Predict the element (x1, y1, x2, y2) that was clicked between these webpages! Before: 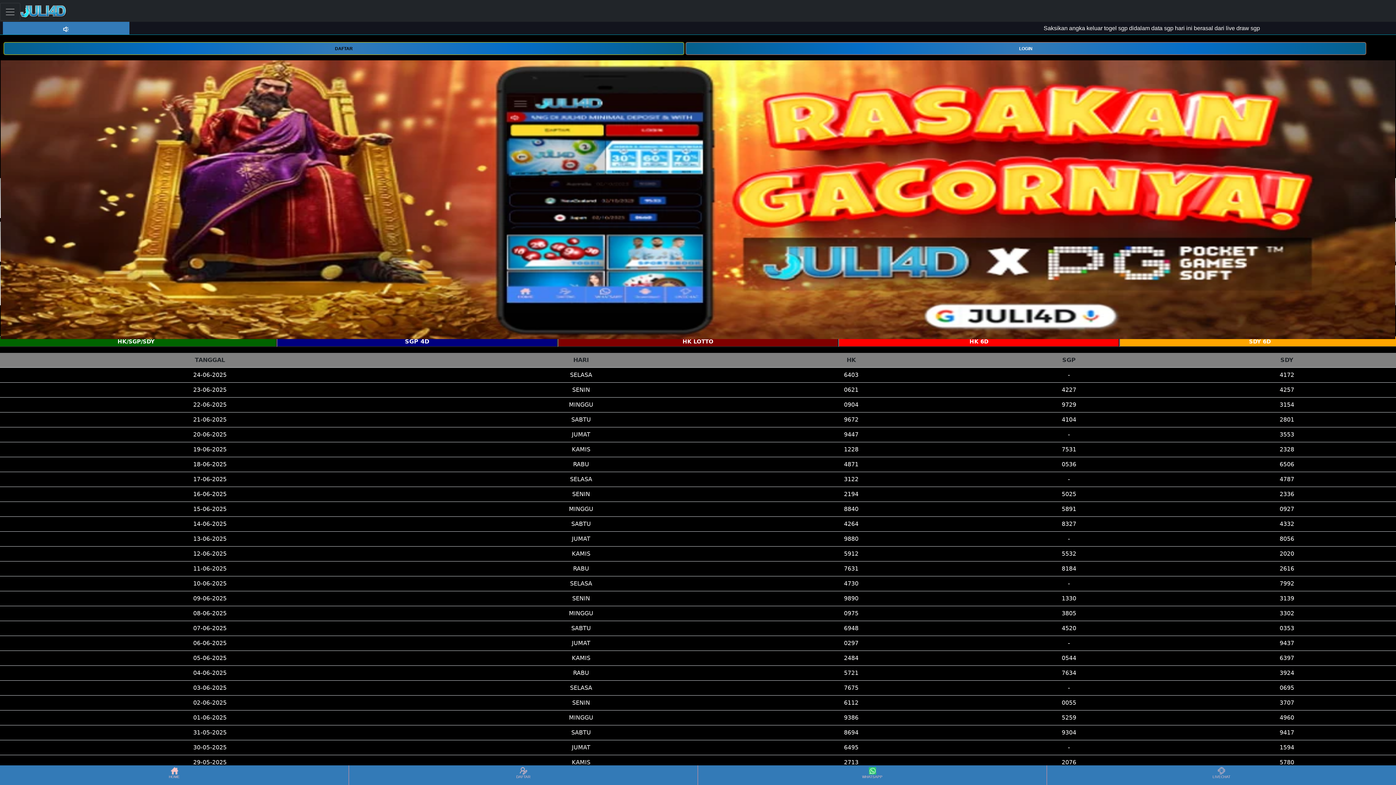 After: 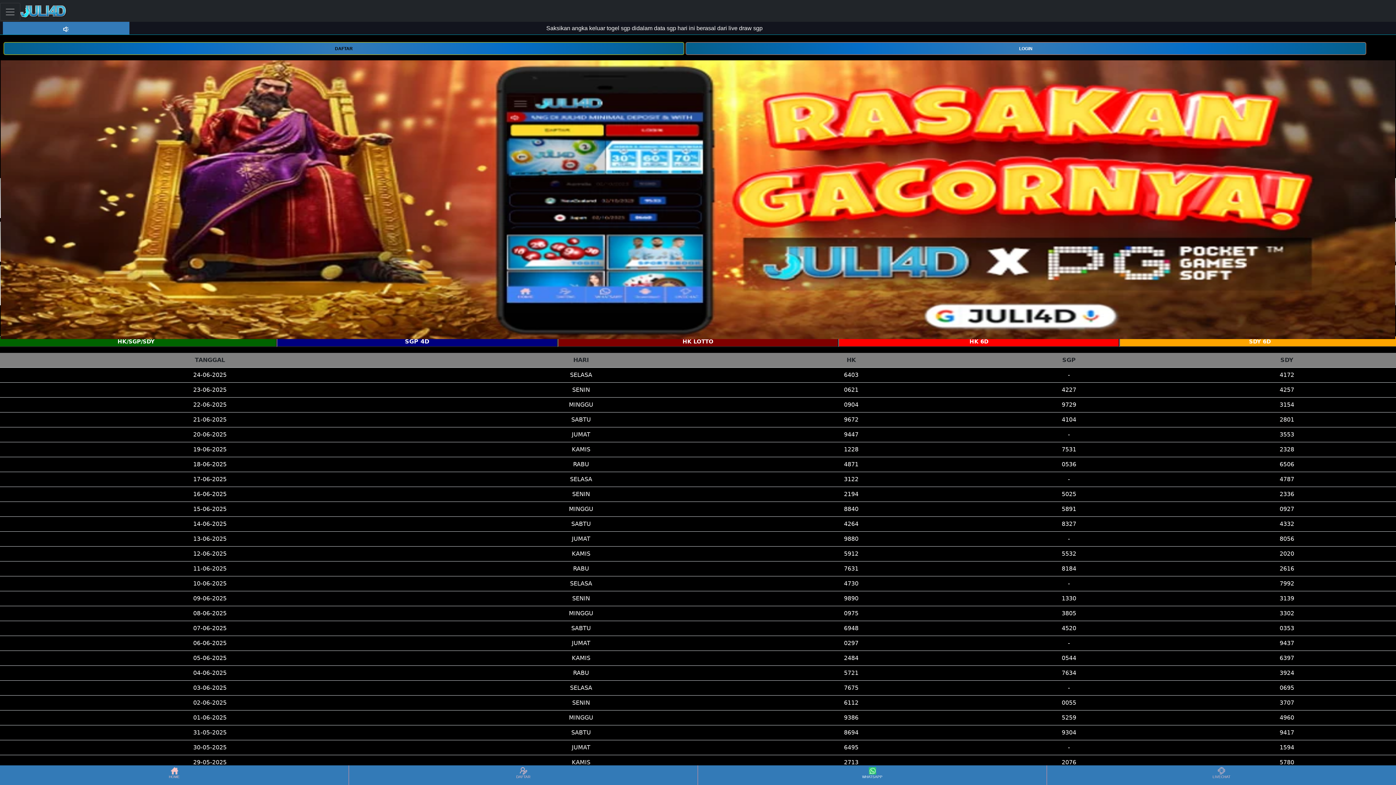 Action: bbox: (698, 766, 1046, 784) label: WHATSAPP